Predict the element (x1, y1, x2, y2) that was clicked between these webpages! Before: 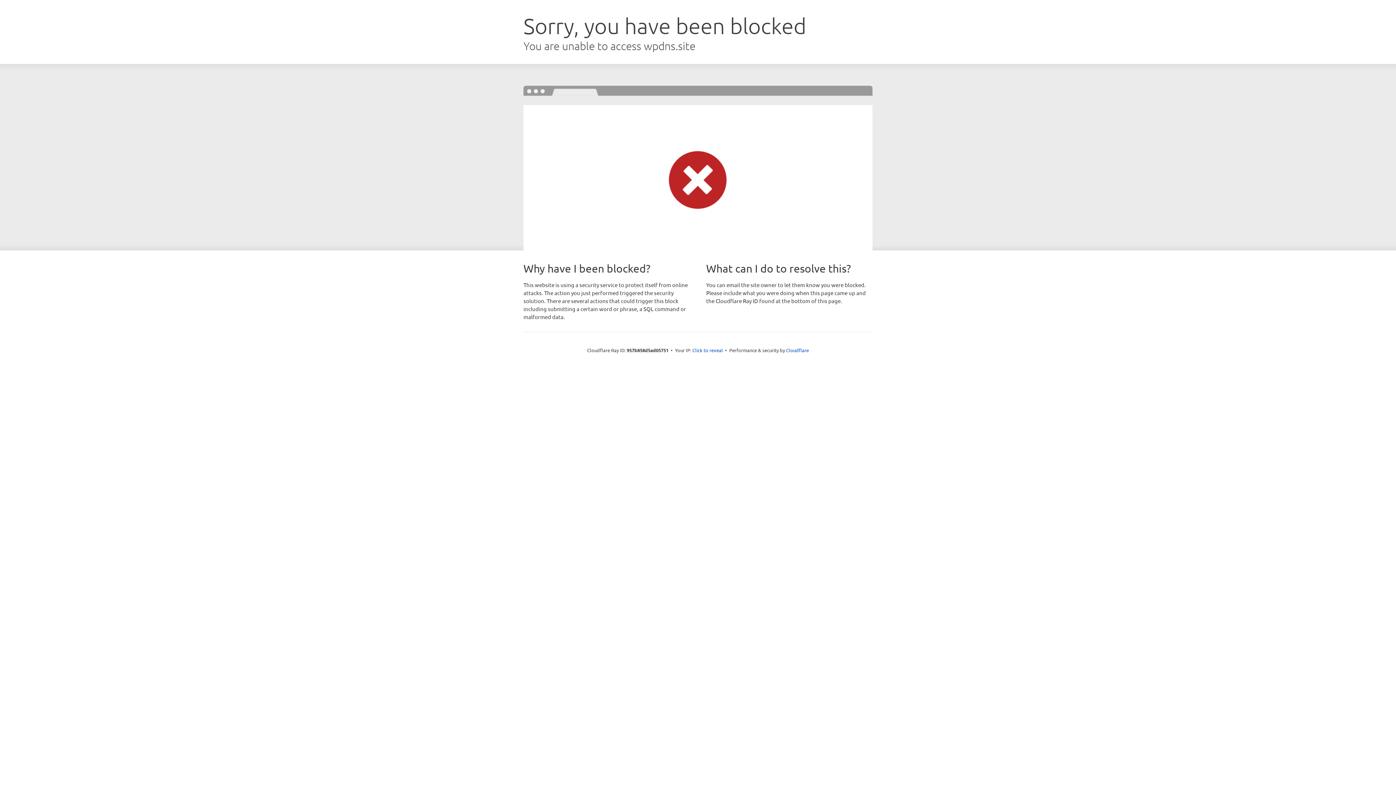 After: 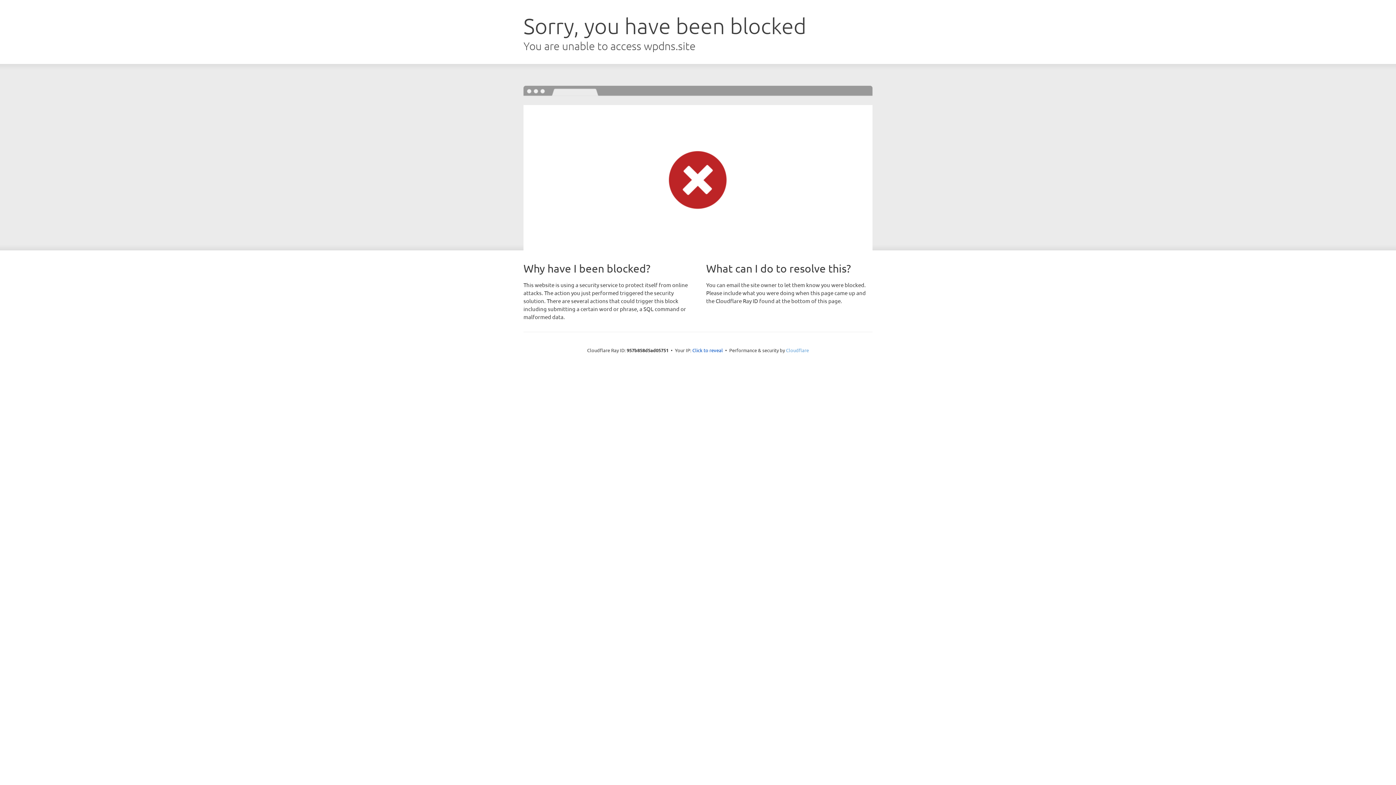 Action: label: Cloudflare bbox: (786, 347, 809, 353)